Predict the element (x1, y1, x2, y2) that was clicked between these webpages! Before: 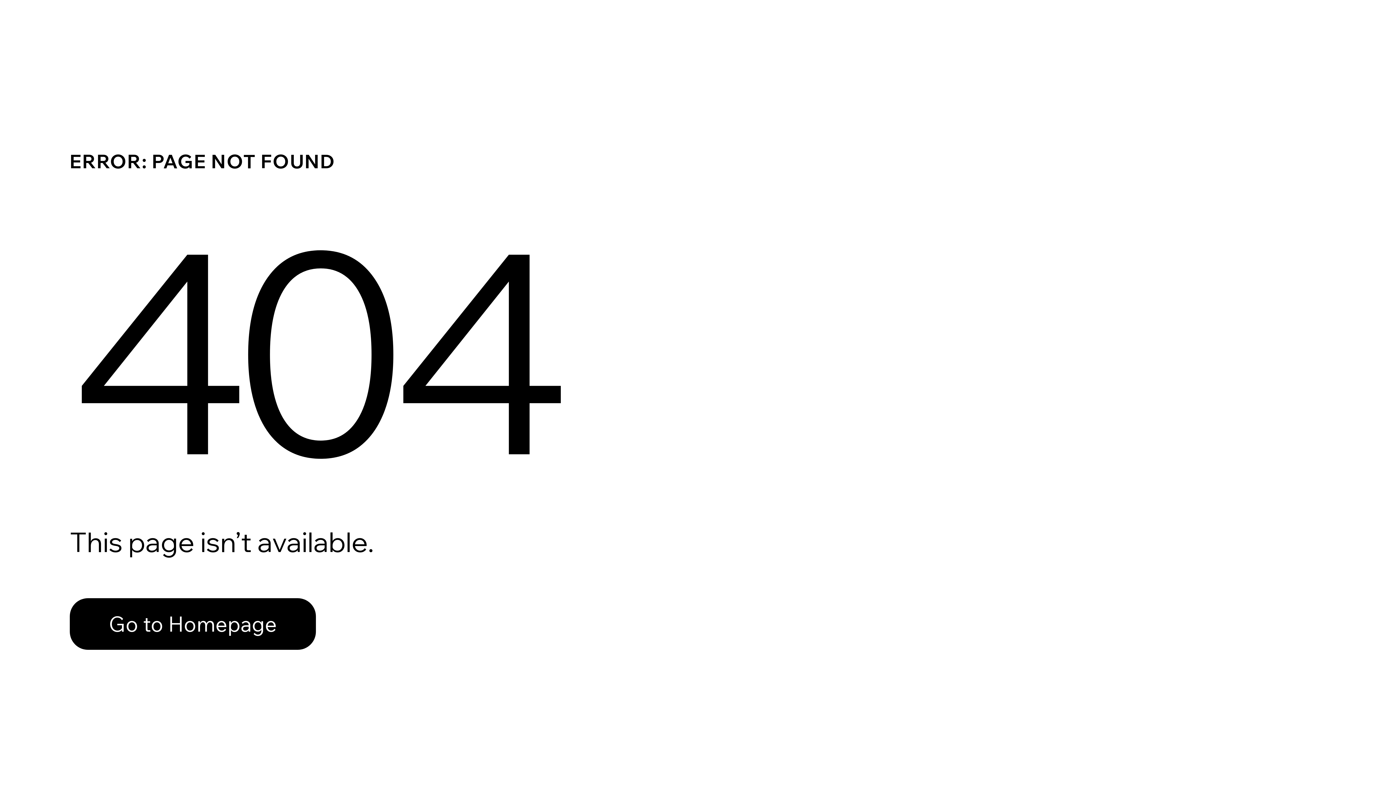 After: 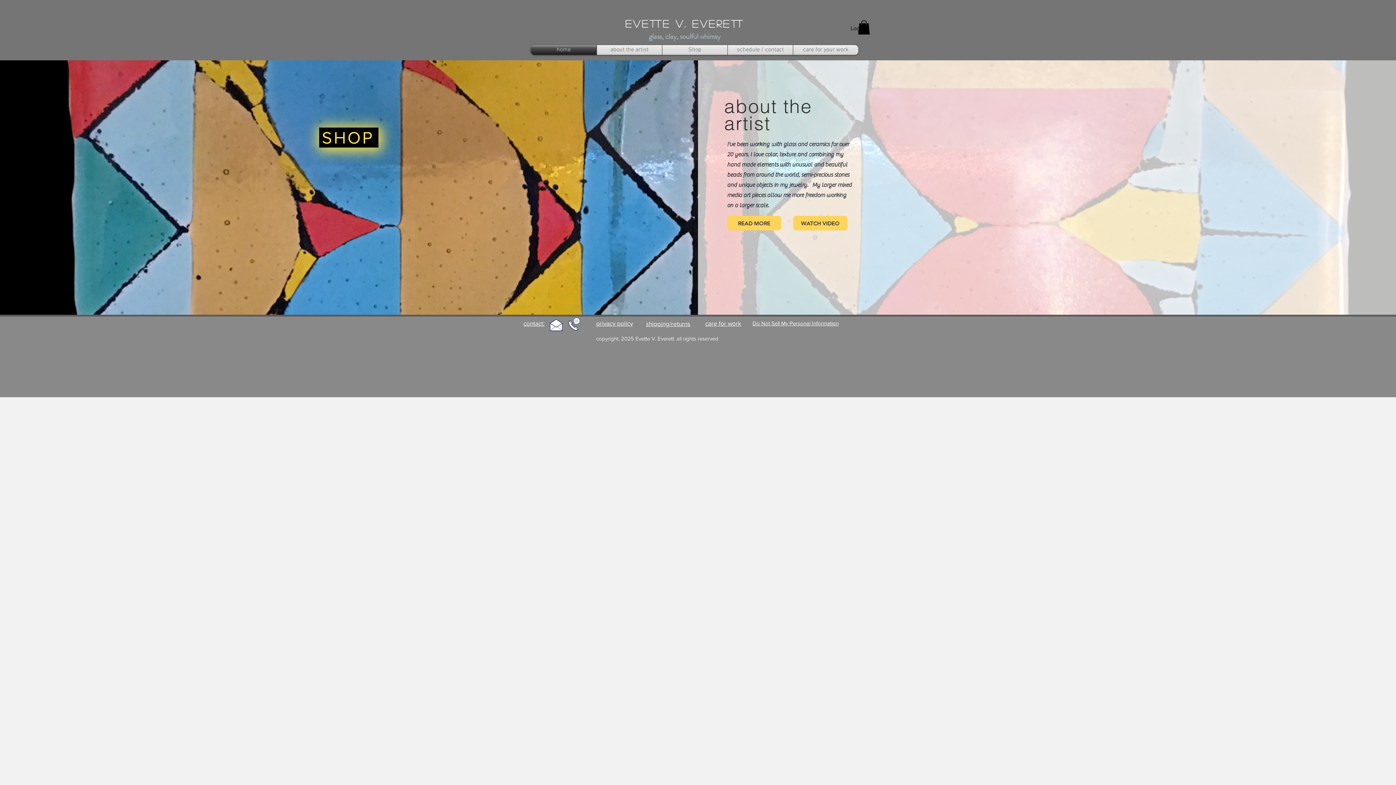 Action: label: Go to Homepage bbox: (69, 582, 768, 659)